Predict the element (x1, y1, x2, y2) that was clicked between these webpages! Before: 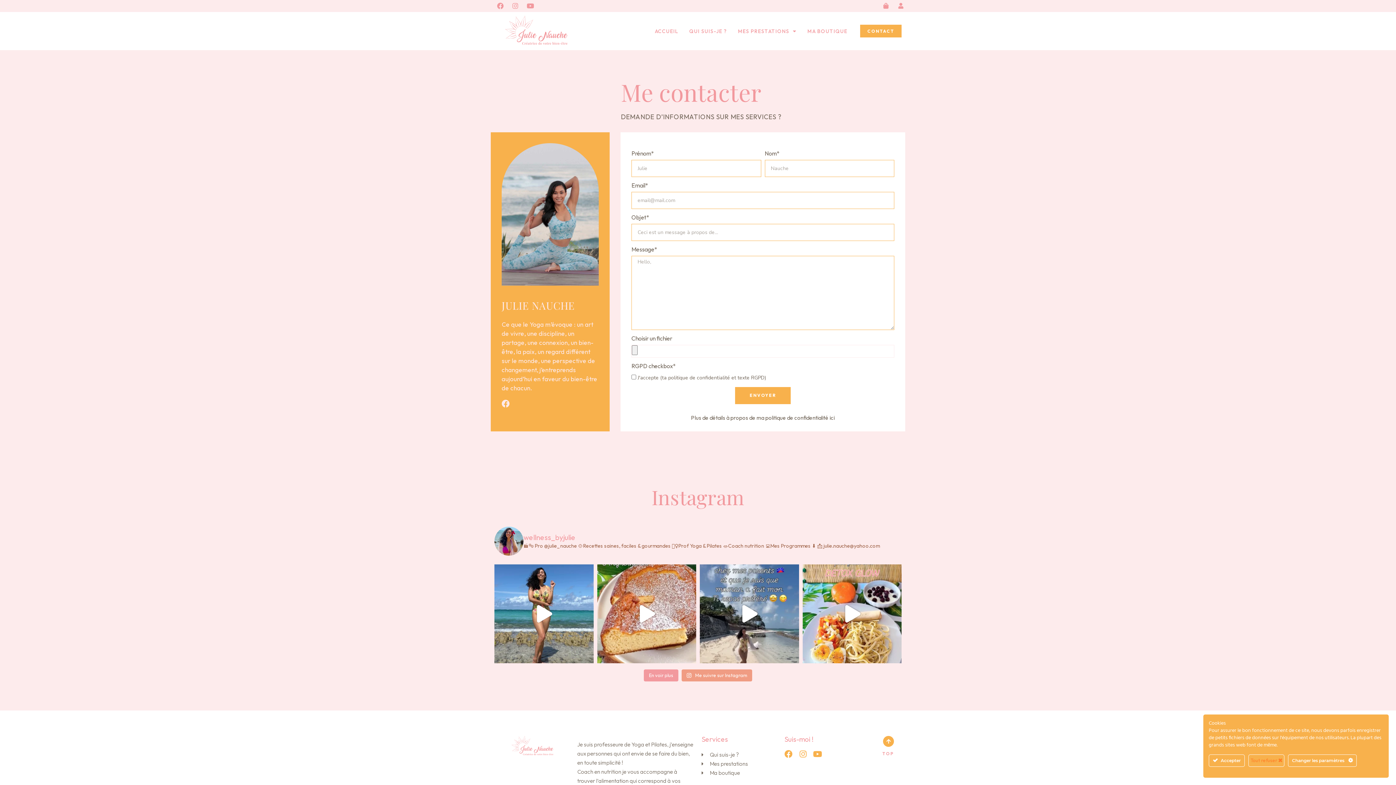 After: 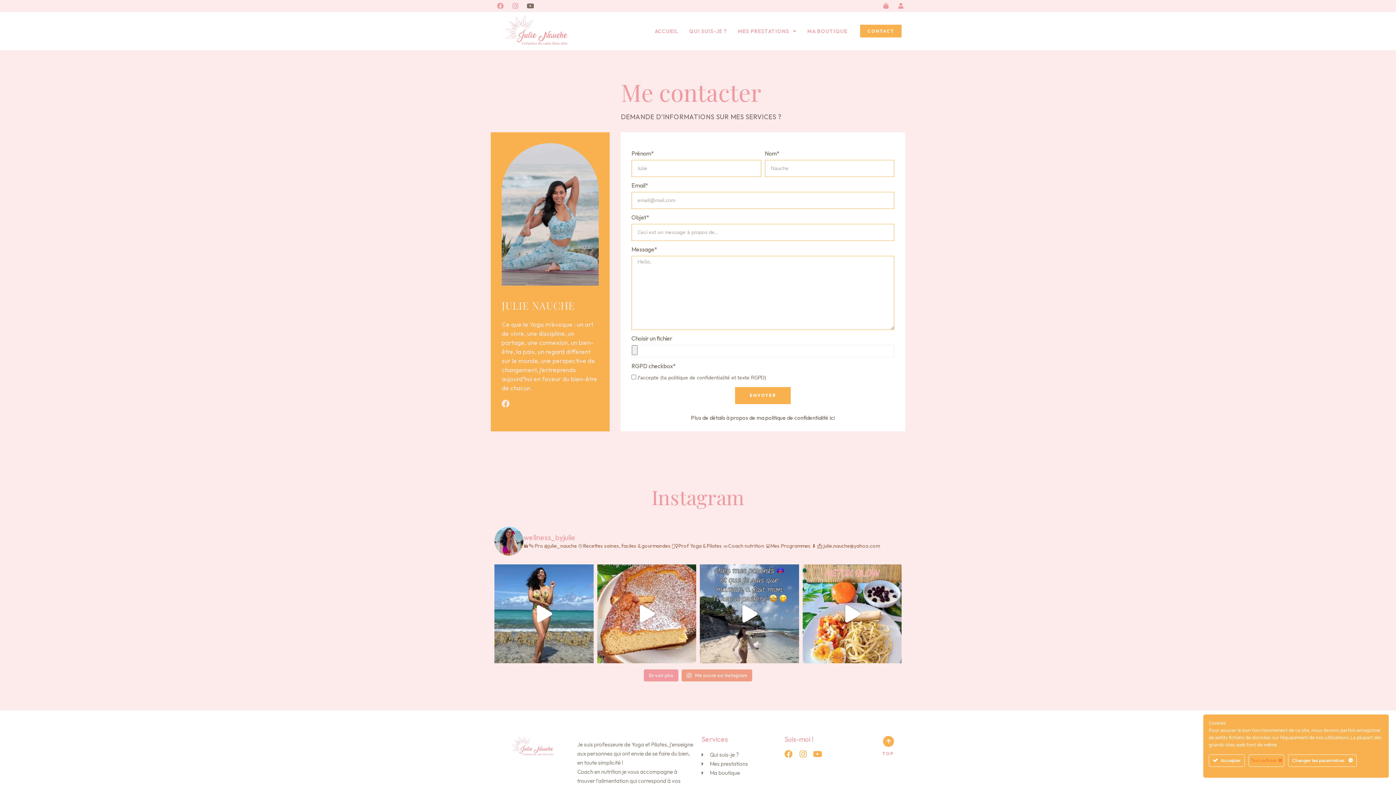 Action: label: Youtube bbox: (524, 0, 536, 11)